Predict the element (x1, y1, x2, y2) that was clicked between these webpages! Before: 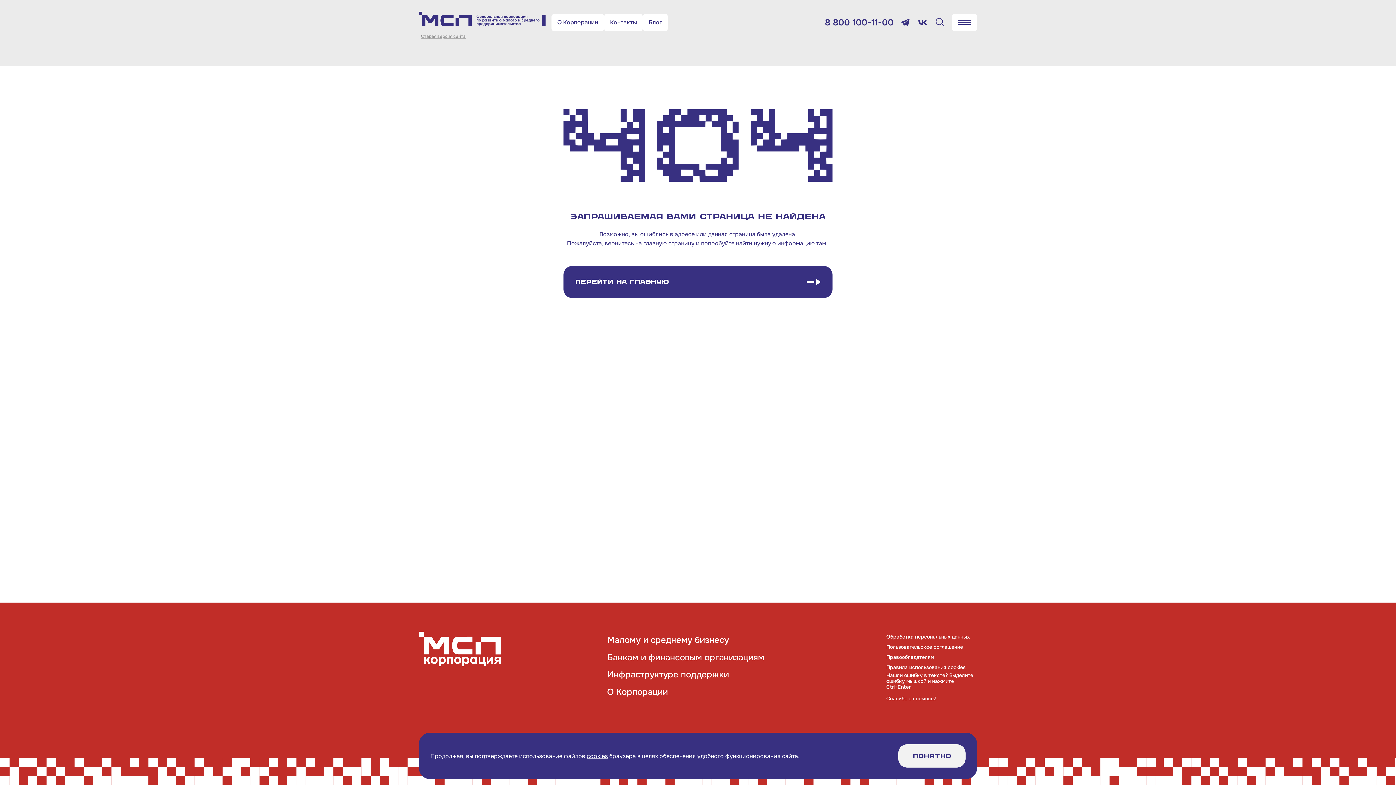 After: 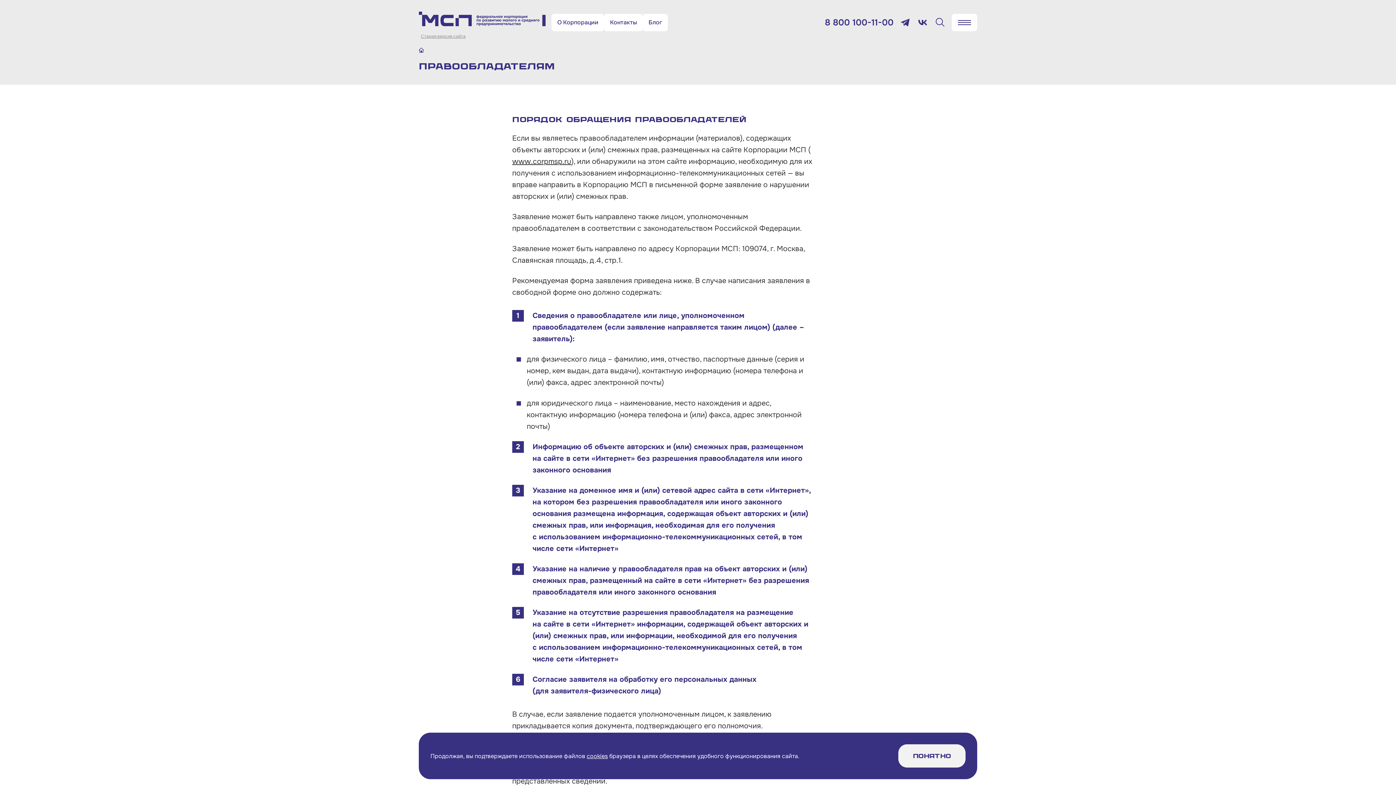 Action: label: Правообладателям bbox: (886, 652, 934, 662)